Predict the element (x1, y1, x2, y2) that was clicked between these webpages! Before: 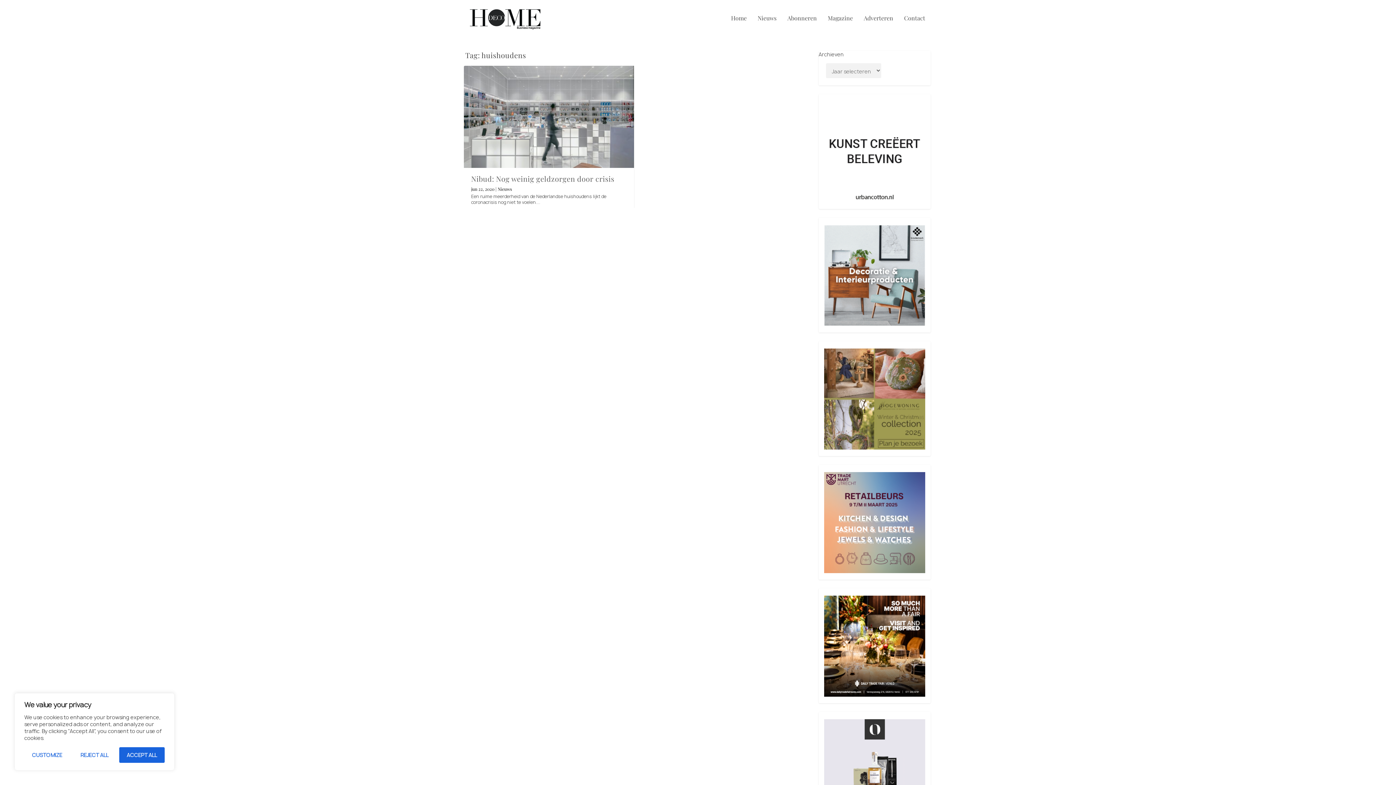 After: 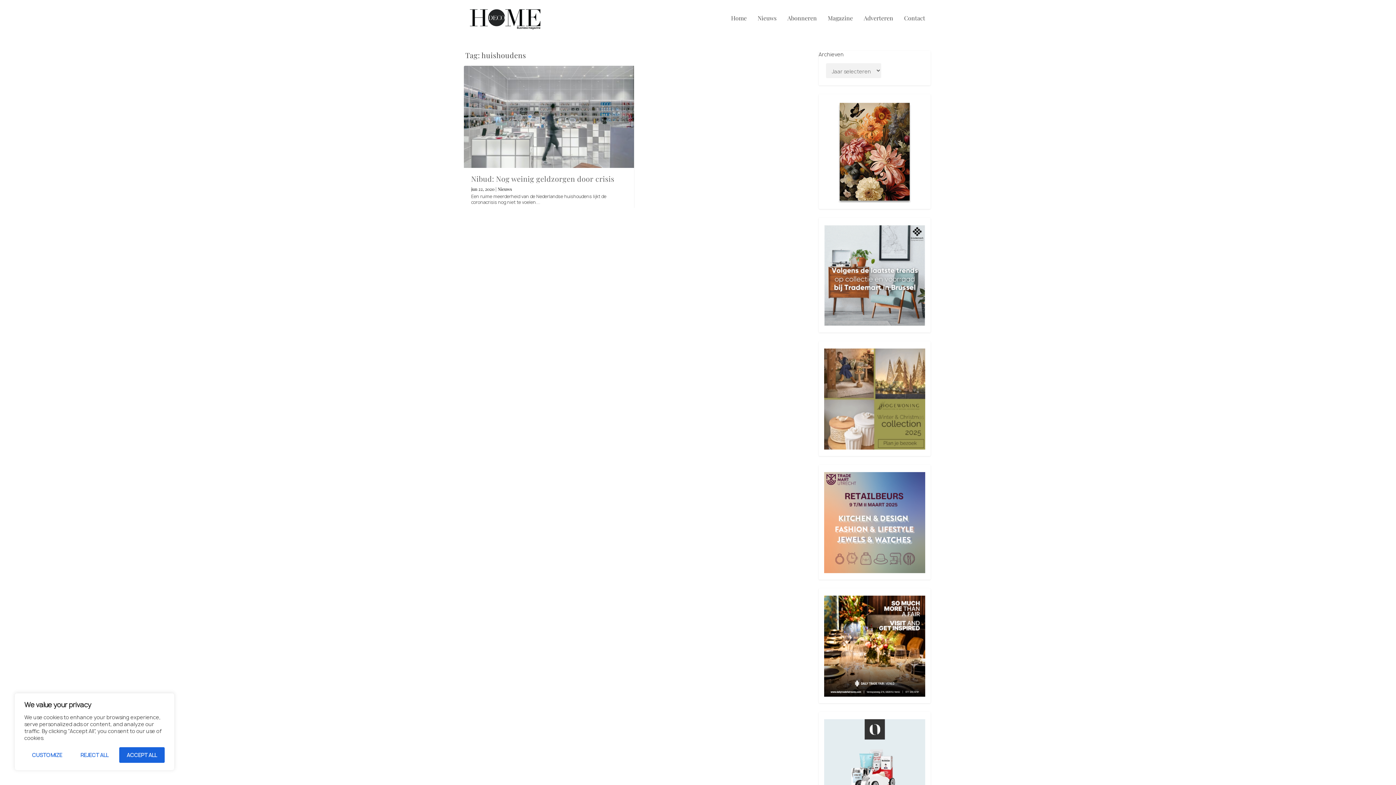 Action: bbox: (824, 101, 925, 204)